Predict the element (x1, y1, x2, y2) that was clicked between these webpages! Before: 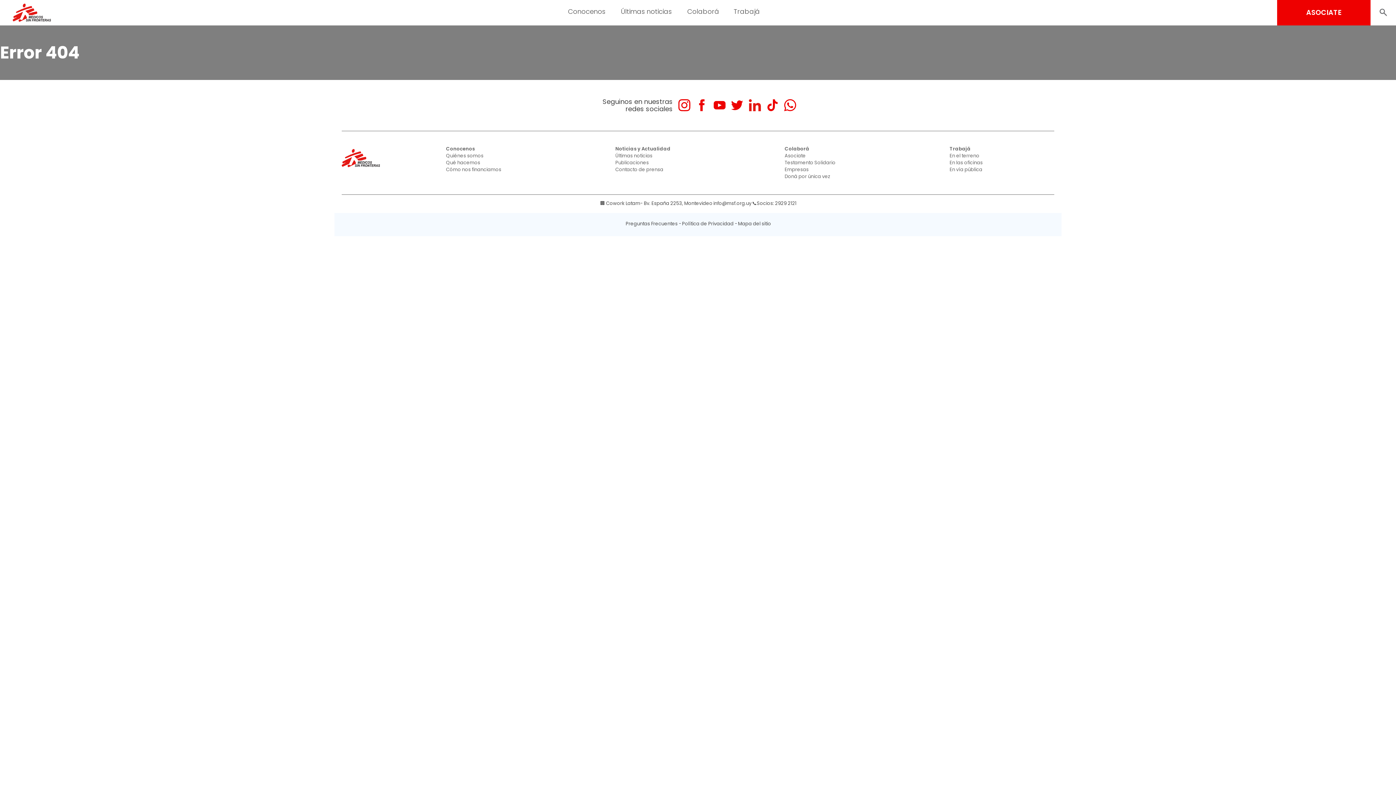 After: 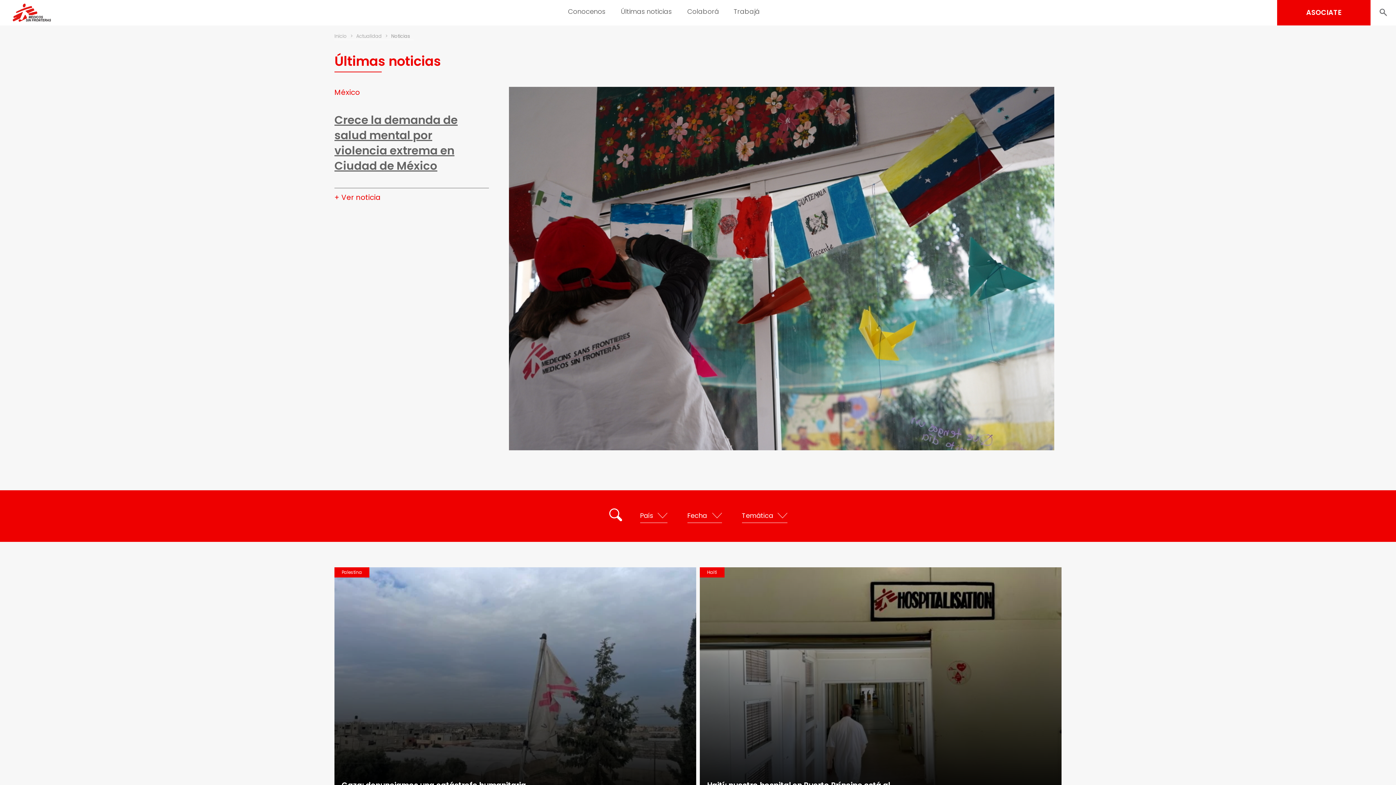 Action: label: Últimas noticias bbox: (615, 152, 652, 159)